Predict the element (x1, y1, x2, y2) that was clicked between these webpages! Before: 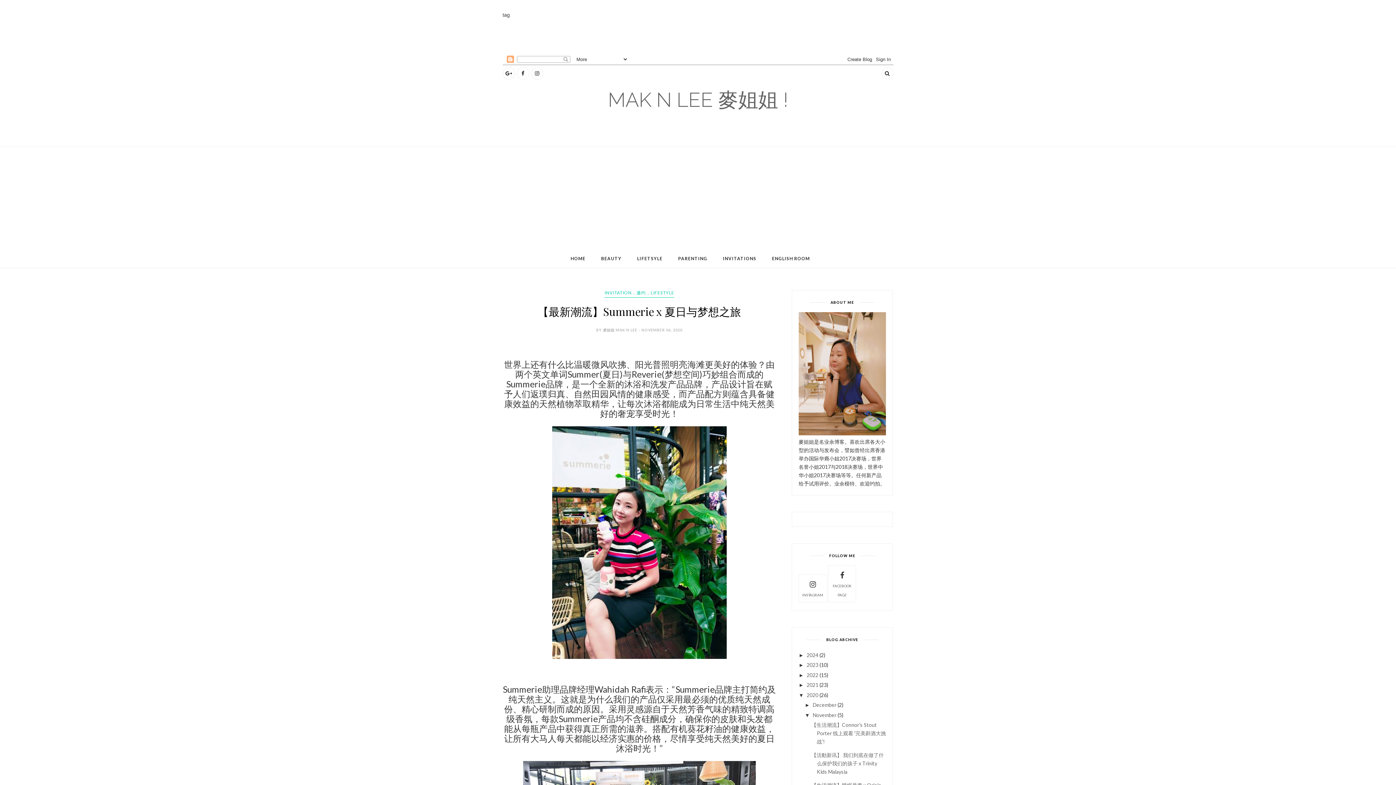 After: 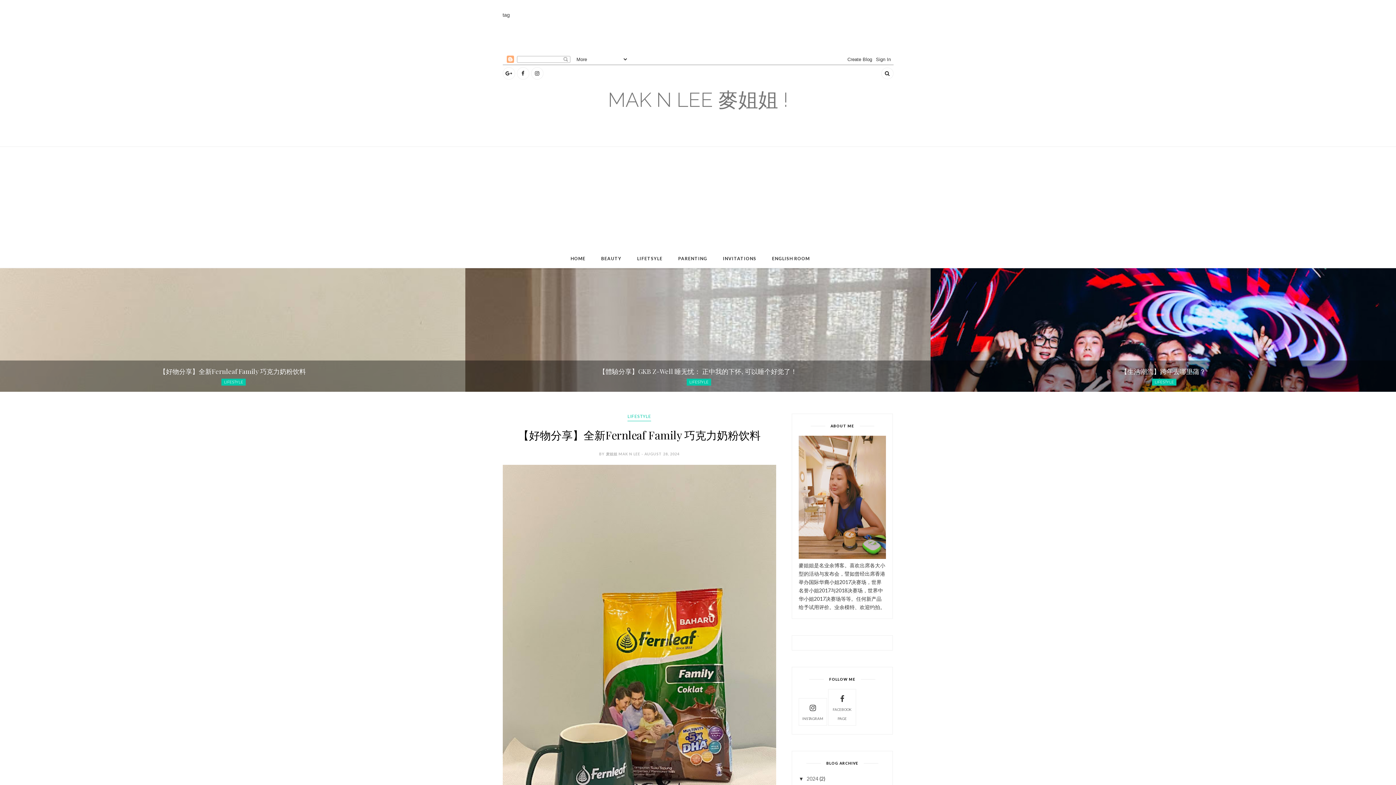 Action: label: HOME bbox: (570, 255, 585, 262)